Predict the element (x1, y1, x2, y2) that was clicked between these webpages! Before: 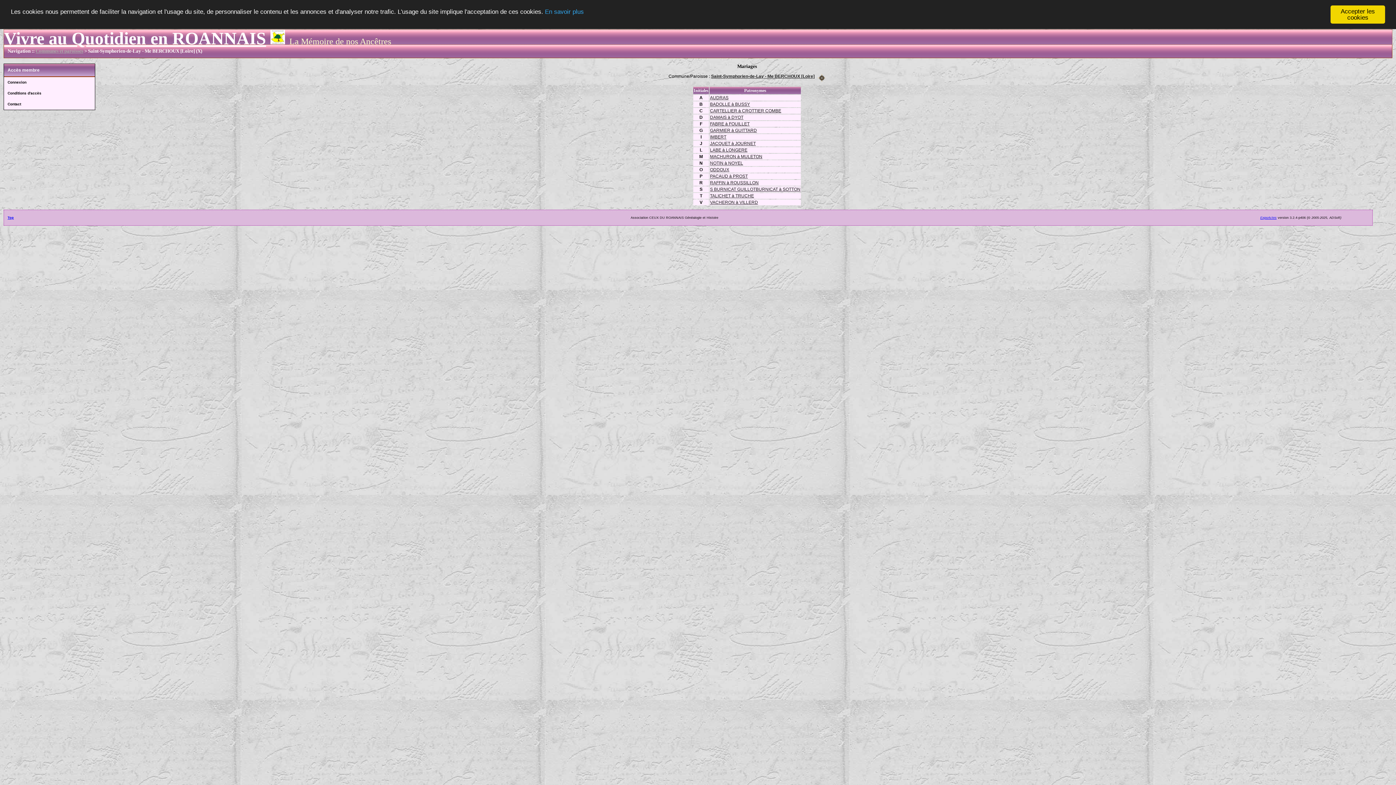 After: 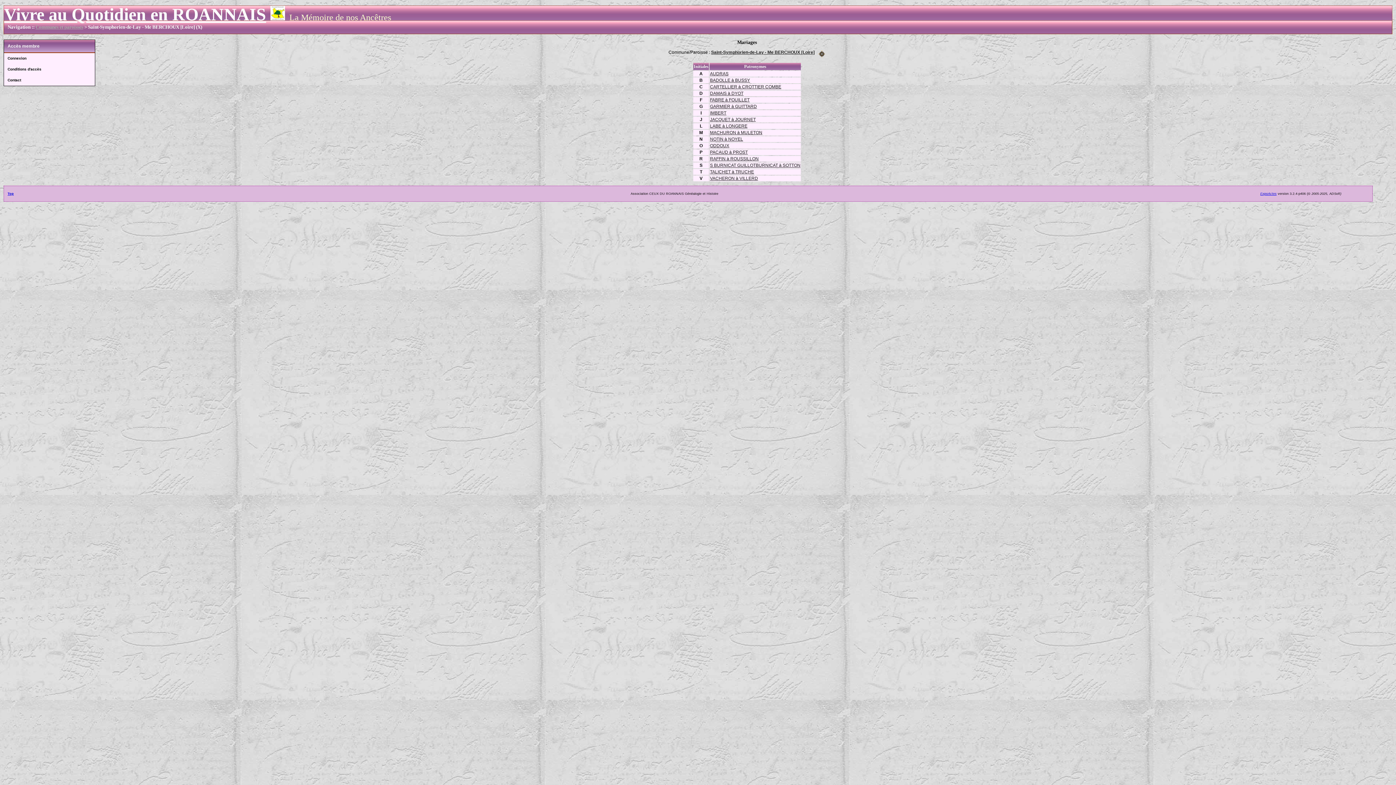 Action: bbox: (1330, 5, 1385, 23) label: Accepter les cookies